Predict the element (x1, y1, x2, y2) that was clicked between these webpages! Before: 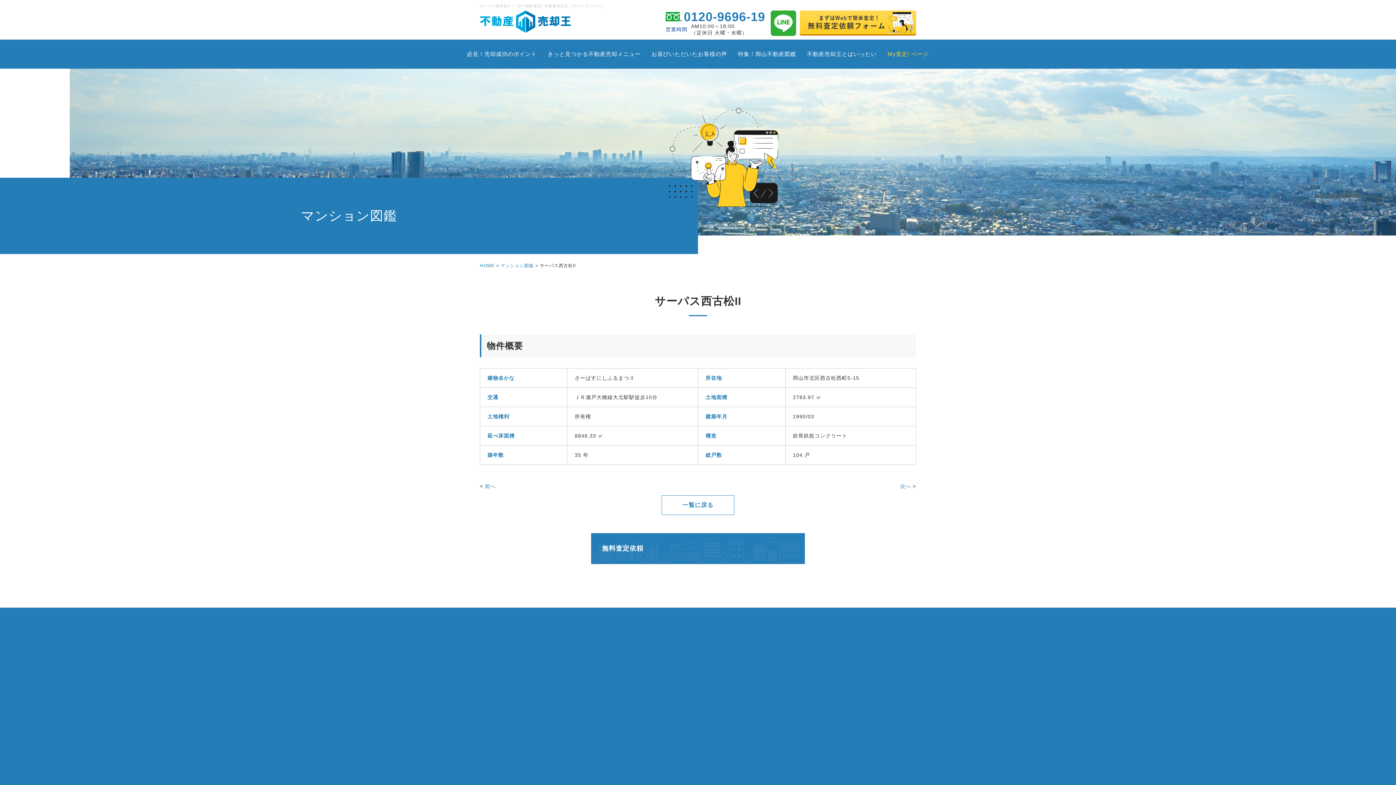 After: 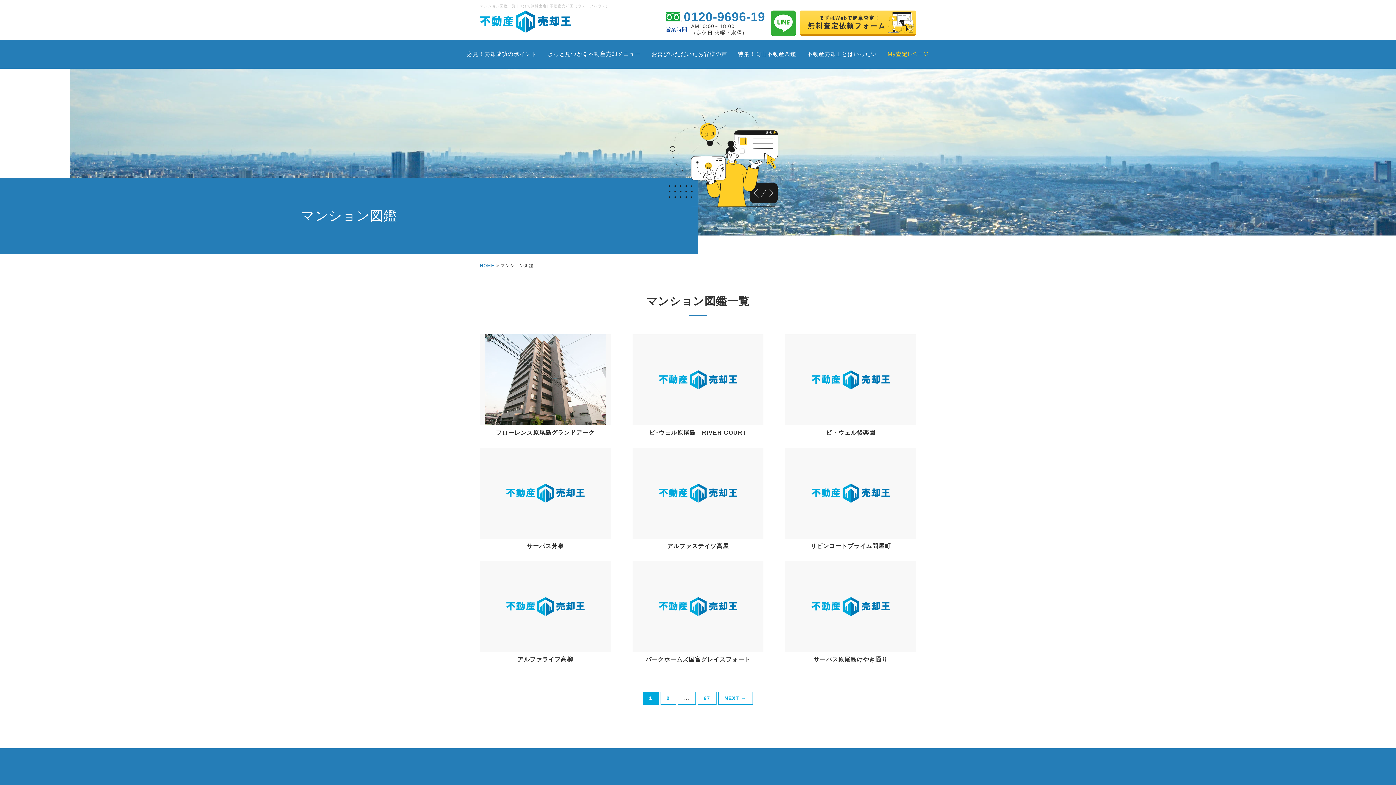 Action: bbox: (500, 263, 533, 268) label: マンション図鑑